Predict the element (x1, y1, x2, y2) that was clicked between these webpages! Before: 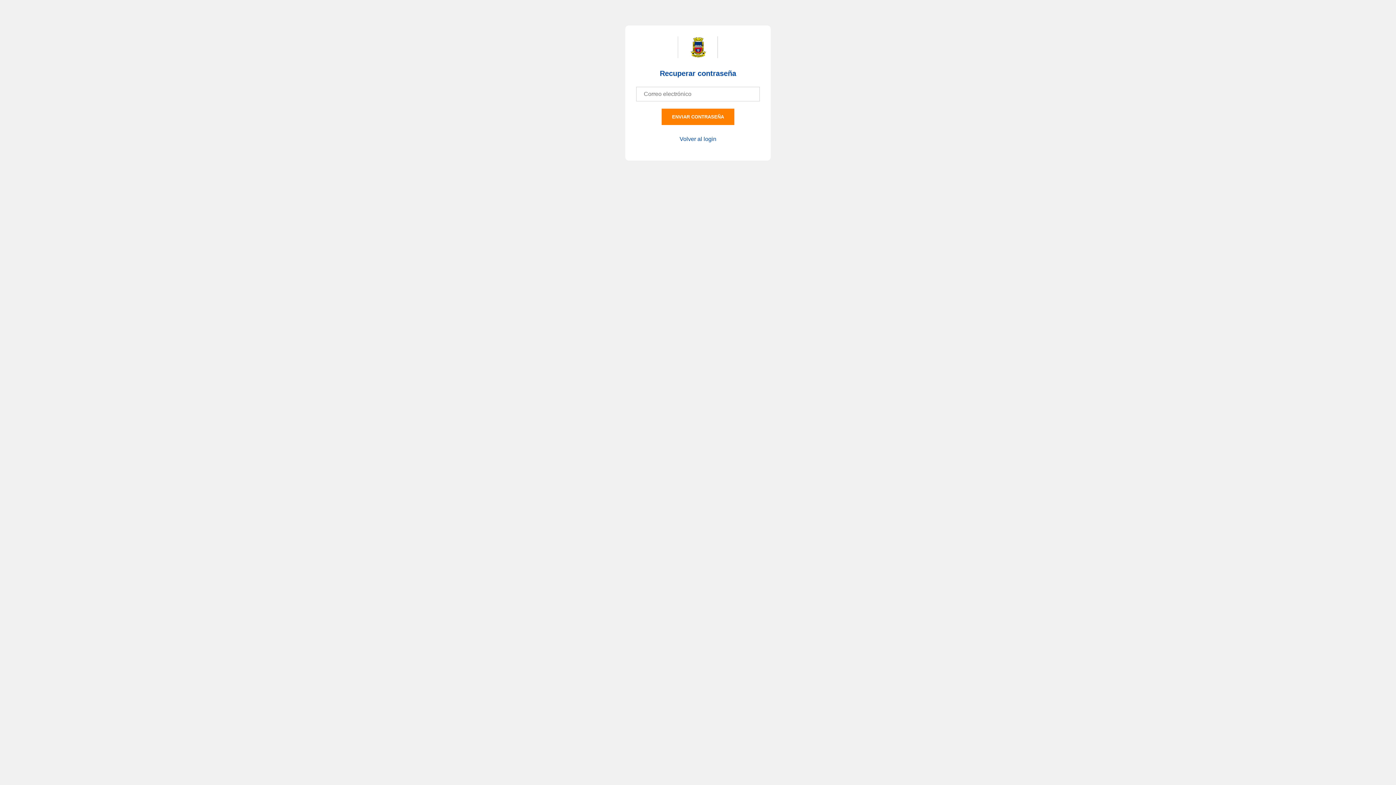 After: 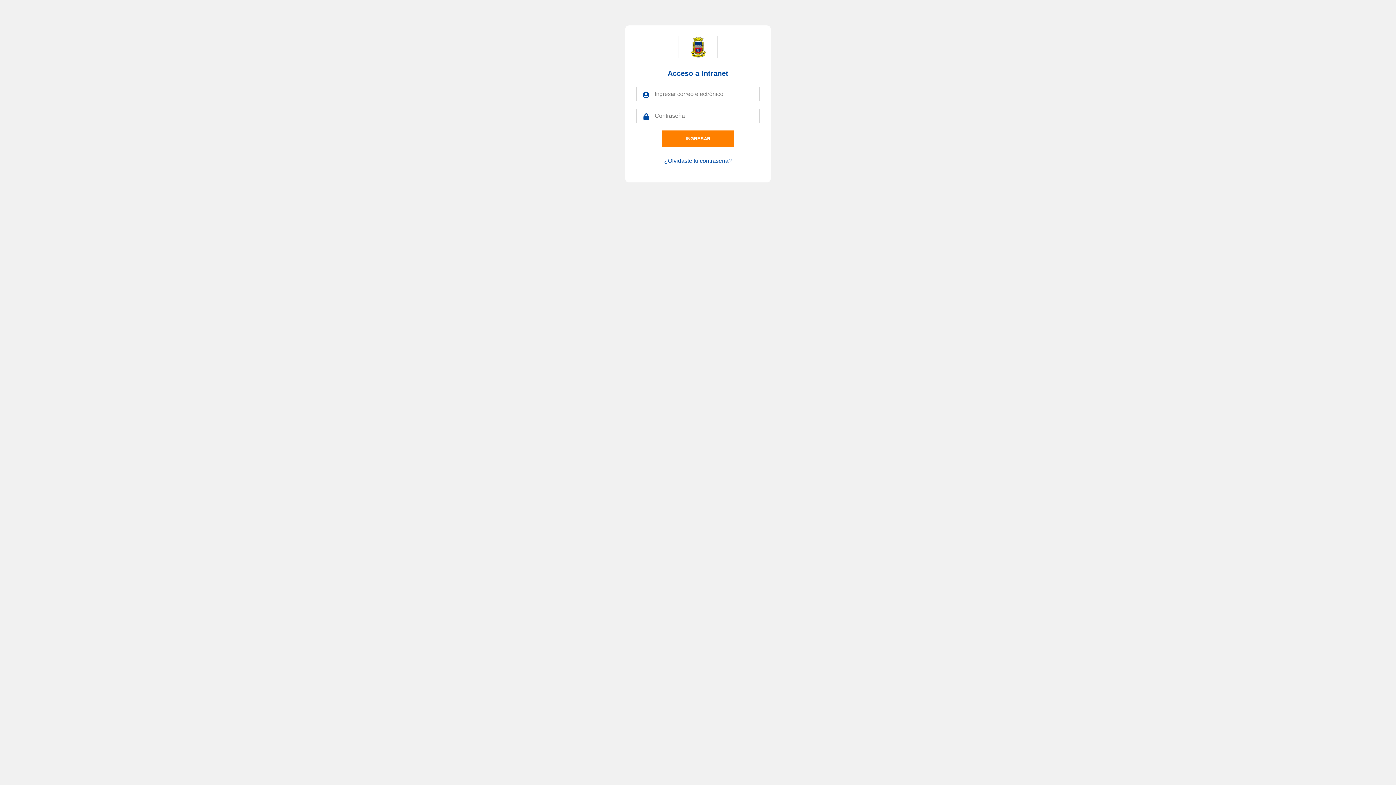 Action: bbox: (636, 136, 760, 142) label: Volver al login